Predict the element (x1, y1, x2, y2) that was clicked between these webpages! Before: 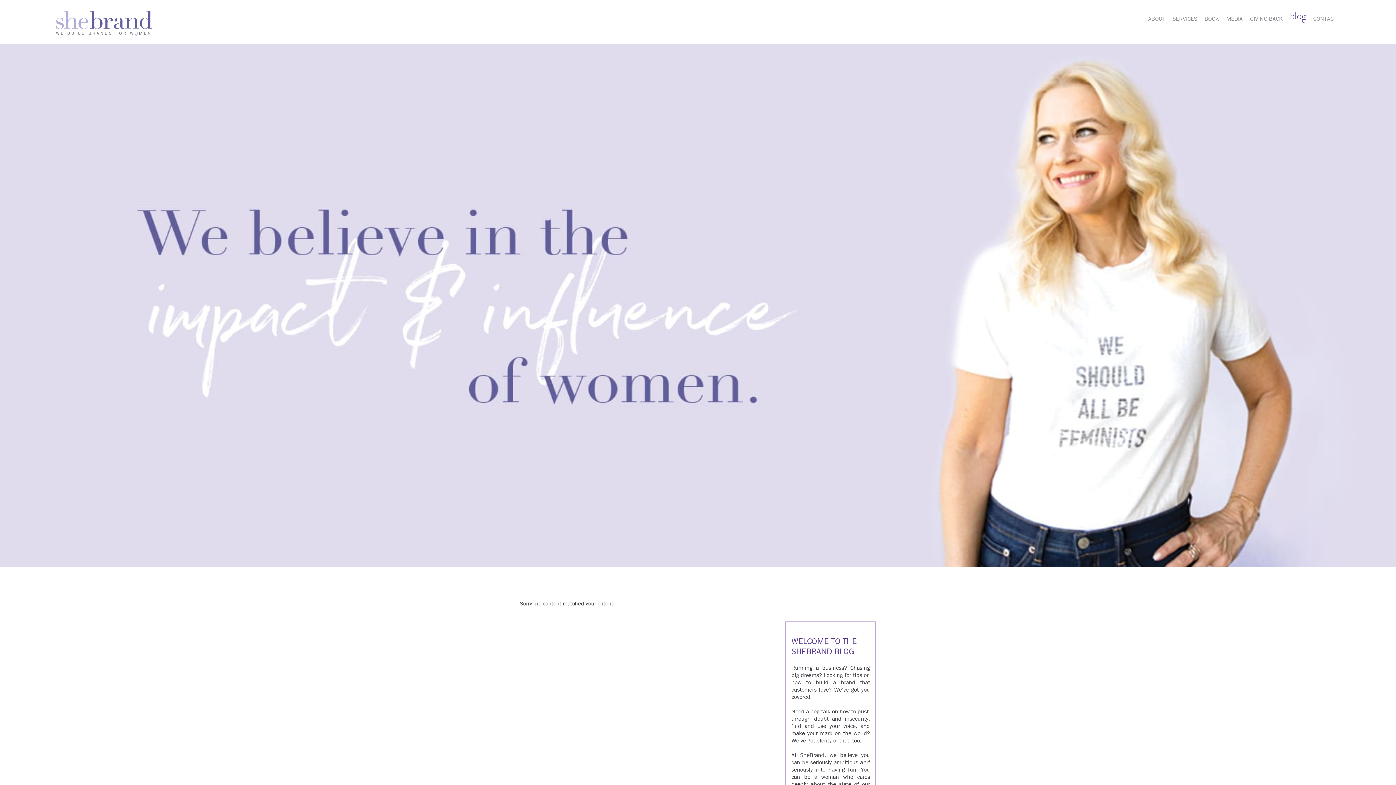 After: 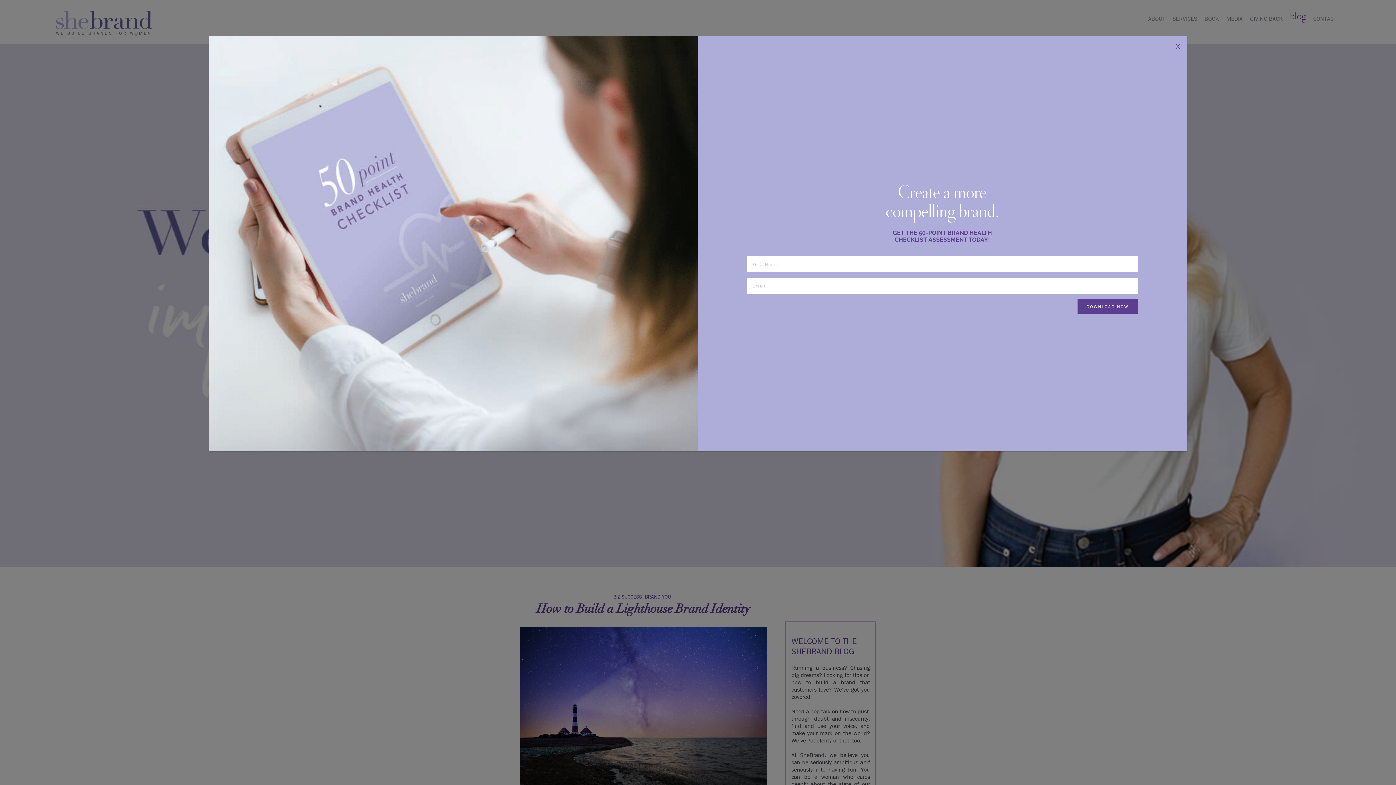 Action: label: blog bbox: (1286, 7, 1309, 25)